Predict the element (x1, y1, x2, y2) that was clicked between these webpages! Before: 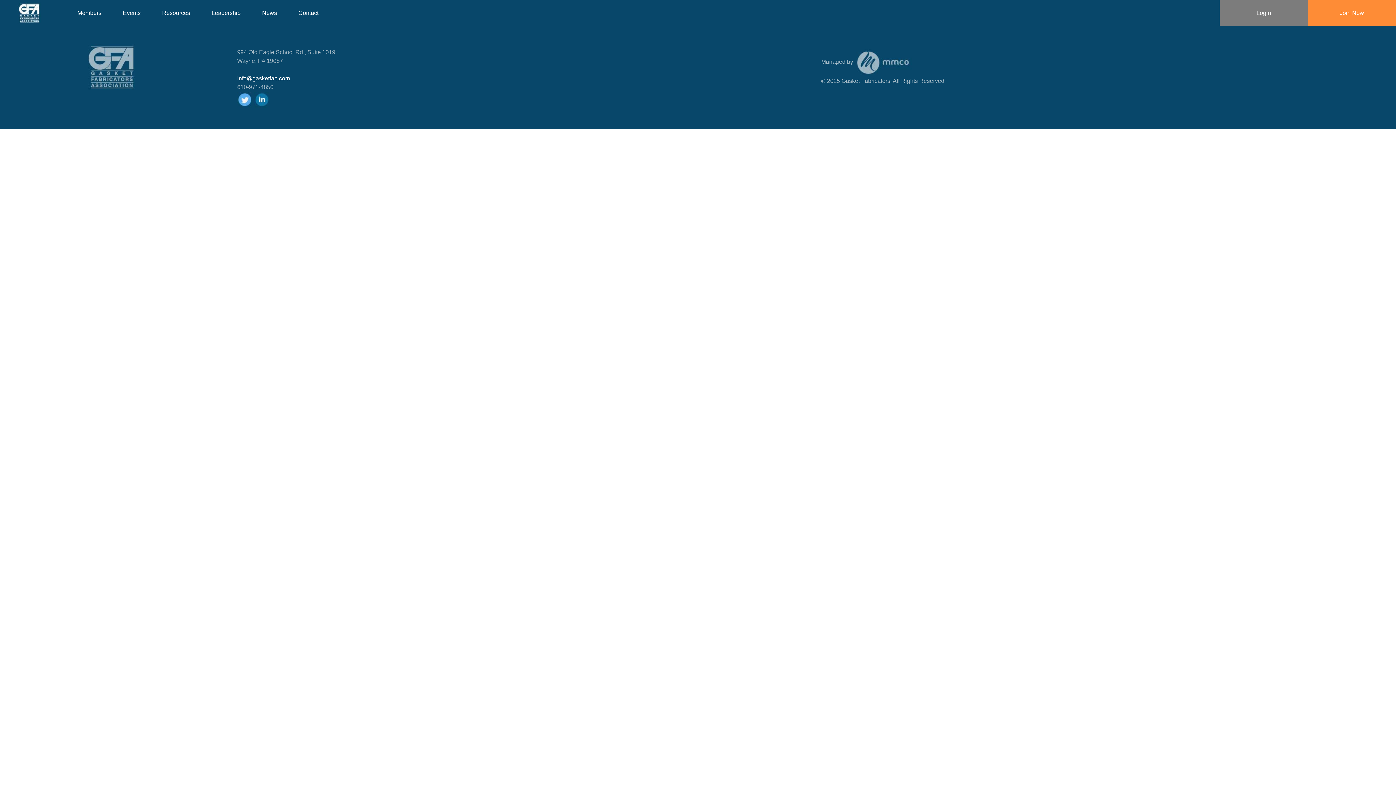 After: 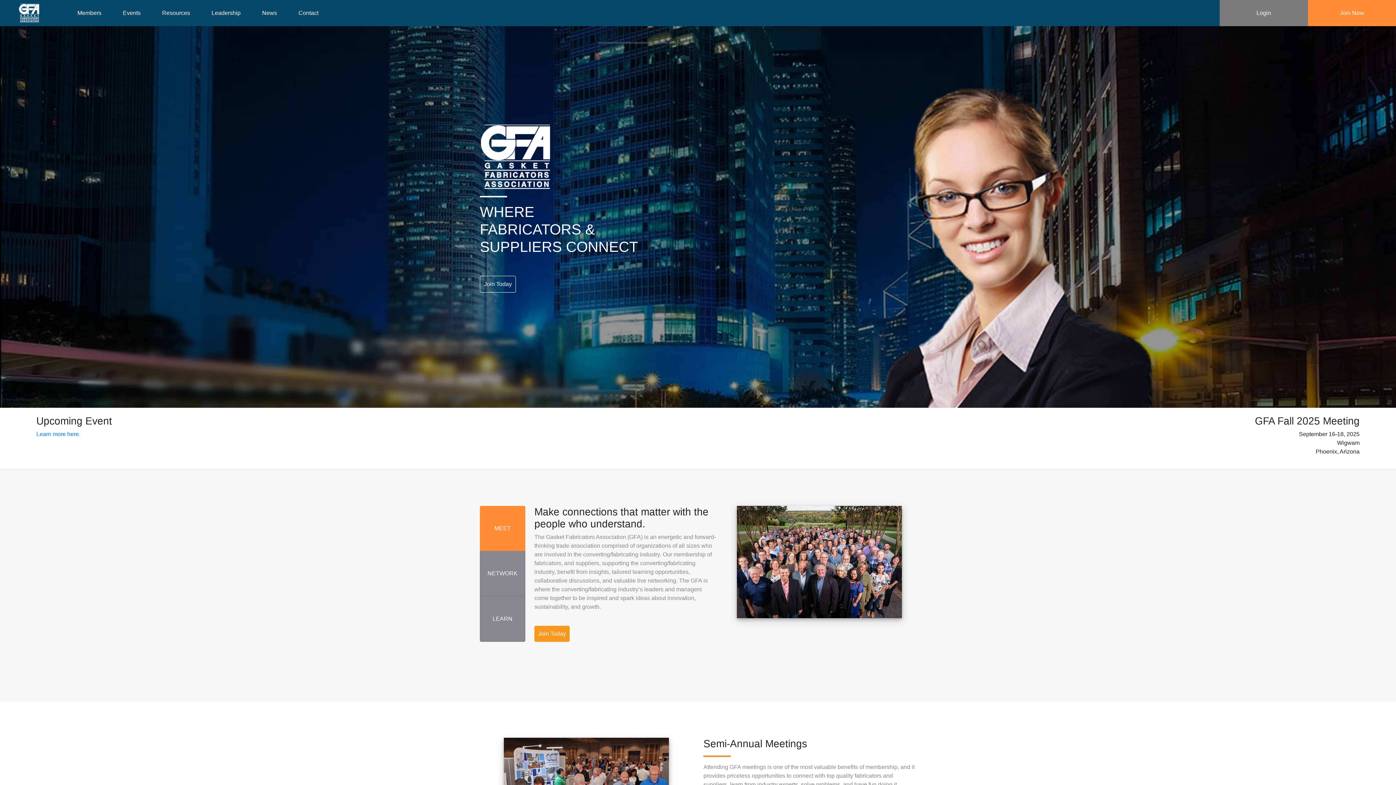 Action: bbox: (0, 44, 222, 90)